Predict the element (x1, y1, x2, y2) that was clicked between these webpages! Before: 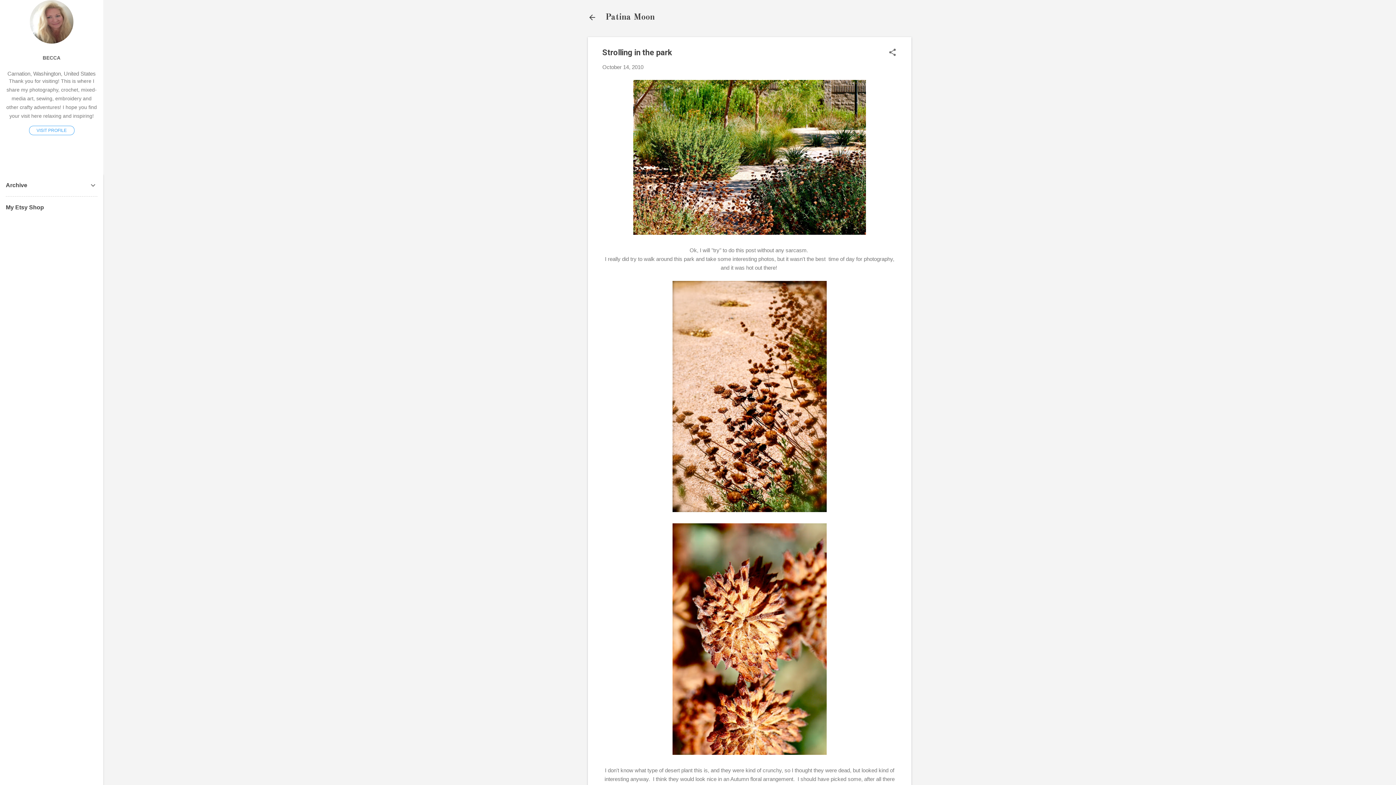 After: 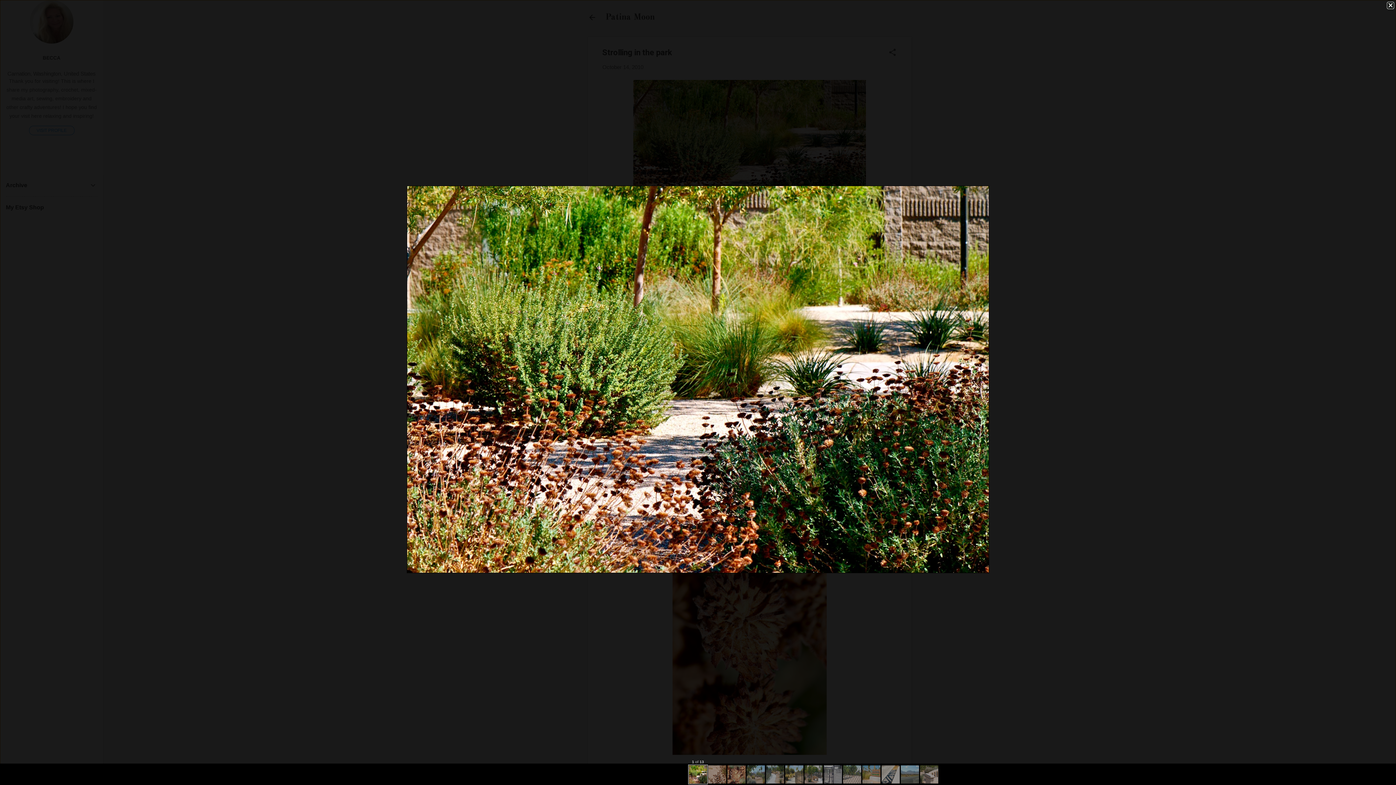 Action: bbox: (633, 79, 866, 237)